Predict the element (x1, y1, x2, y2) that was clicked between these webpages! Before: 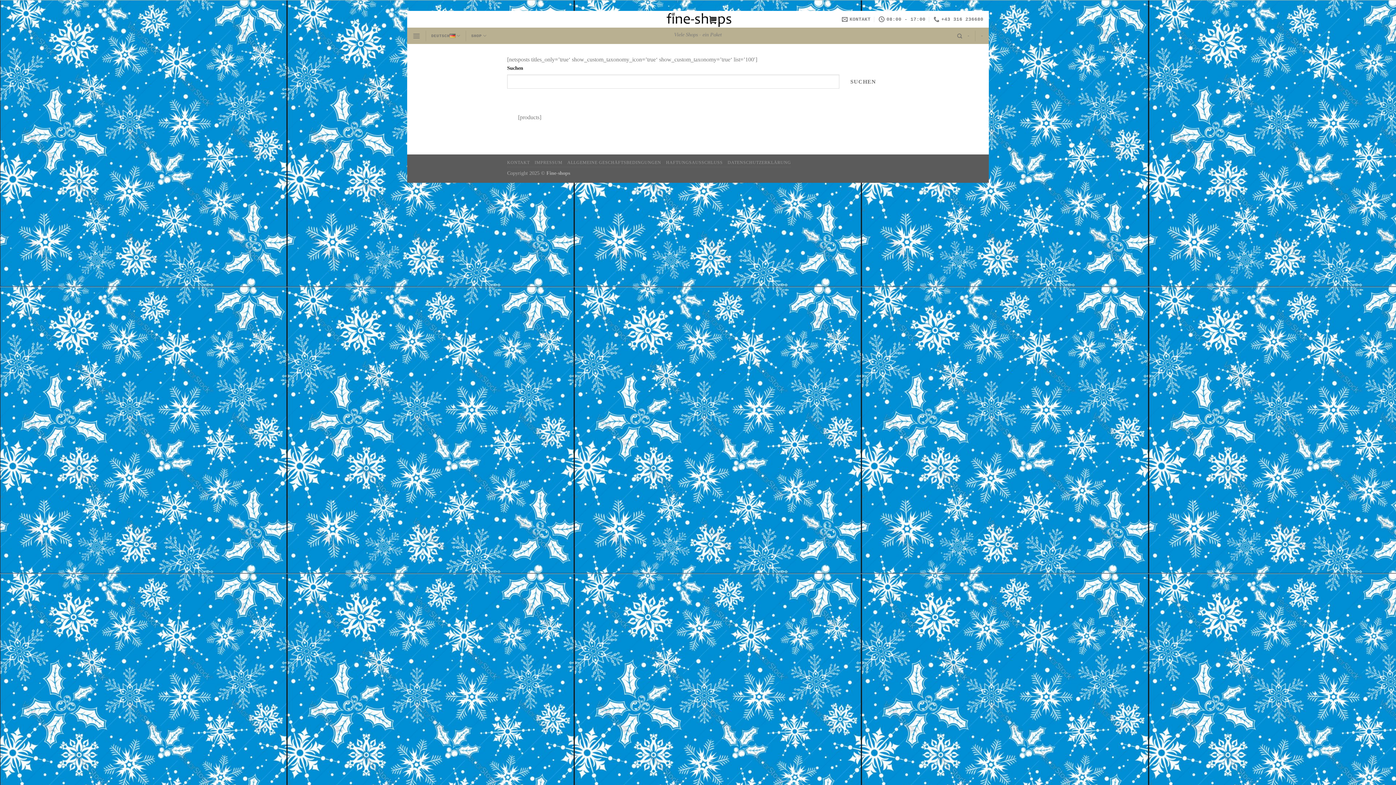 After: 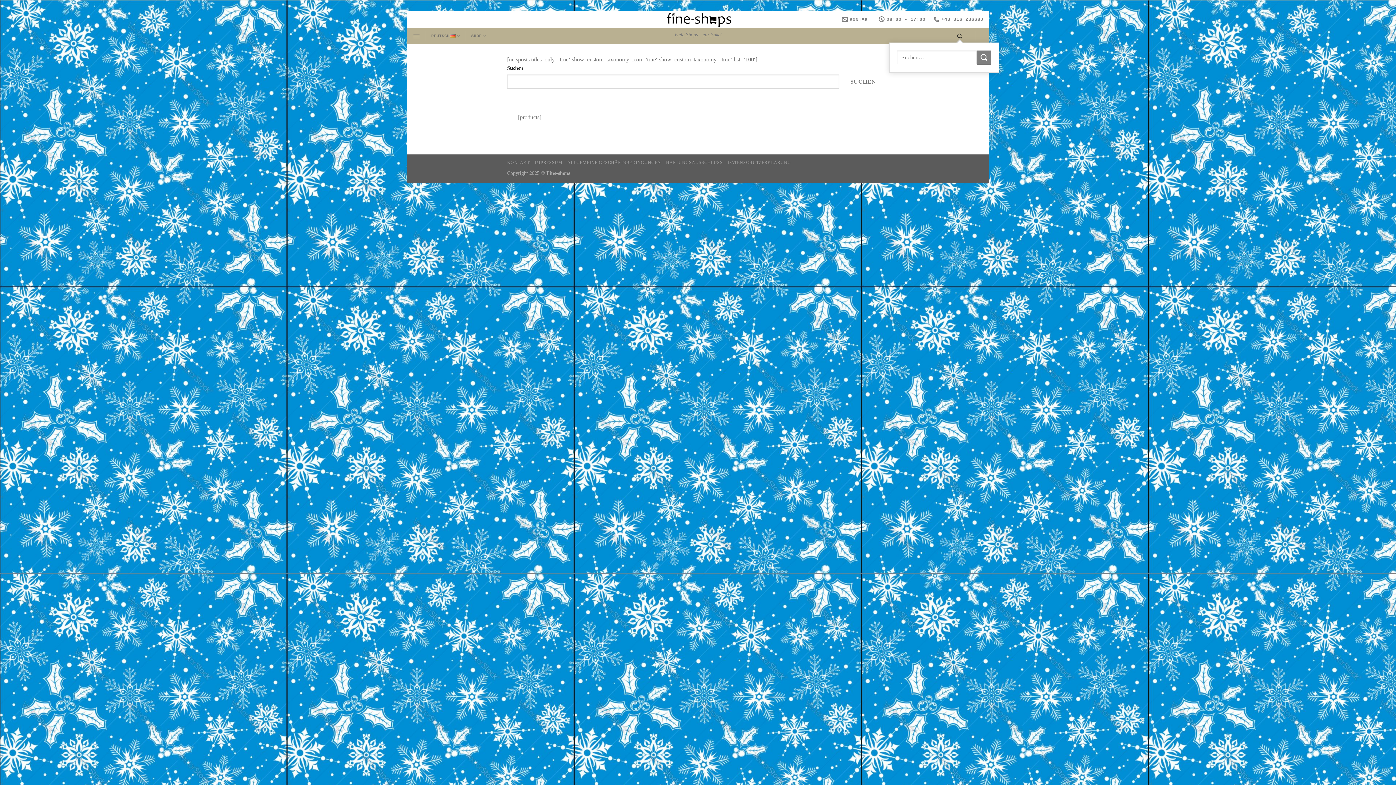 Action: bbox: (957, 29, 962, 42) label: Suchen